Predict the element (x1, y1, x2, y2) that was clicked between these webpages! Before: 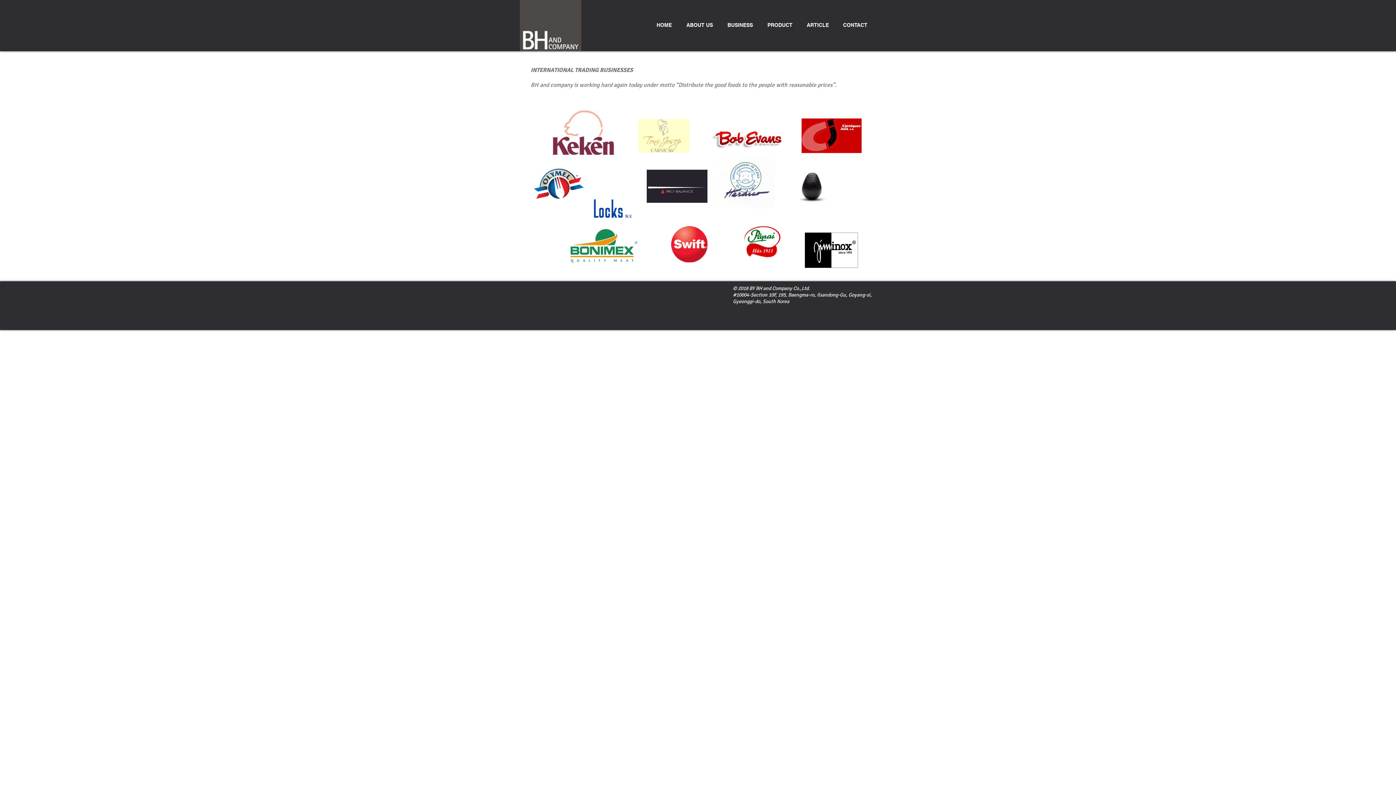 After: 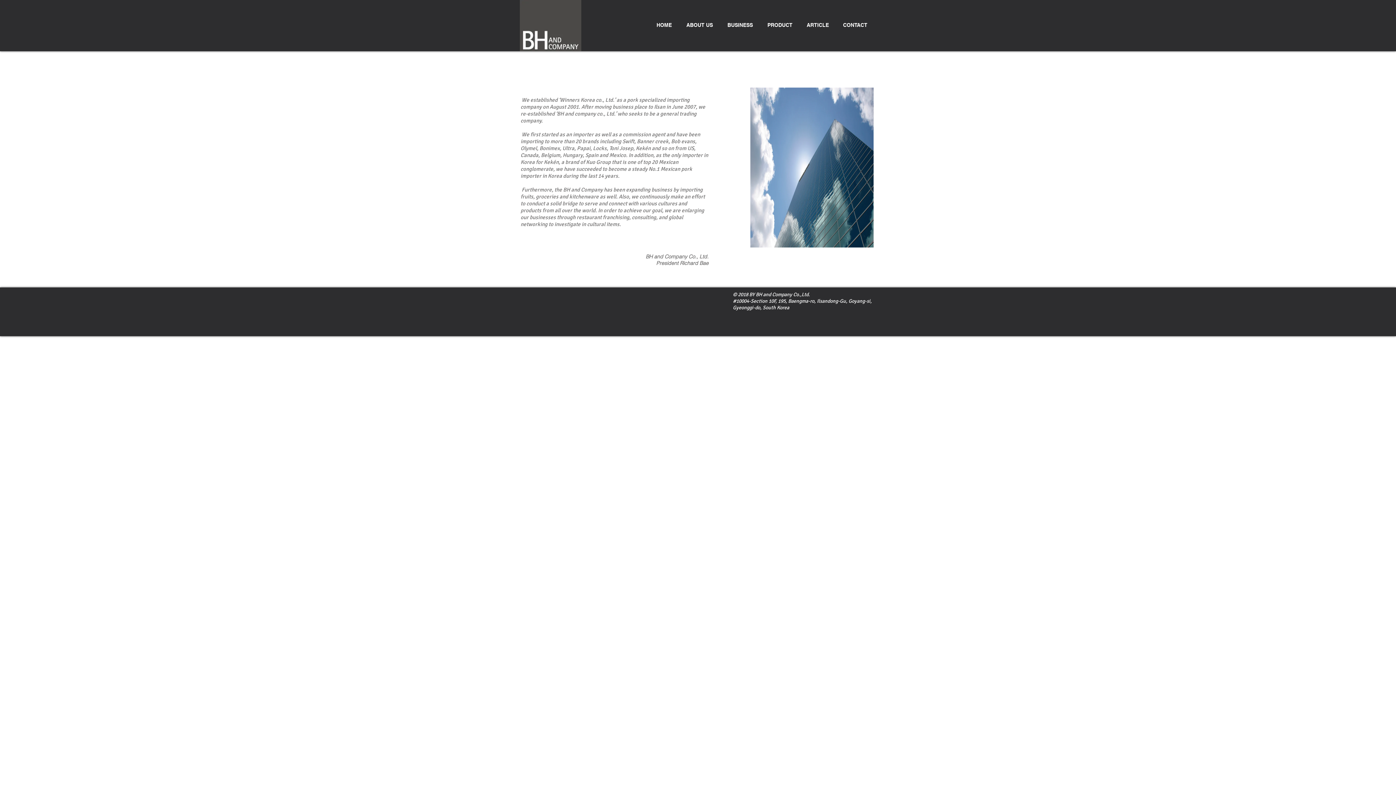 Action: label: ABOUT US bbox: (681, 20, 722, 29)